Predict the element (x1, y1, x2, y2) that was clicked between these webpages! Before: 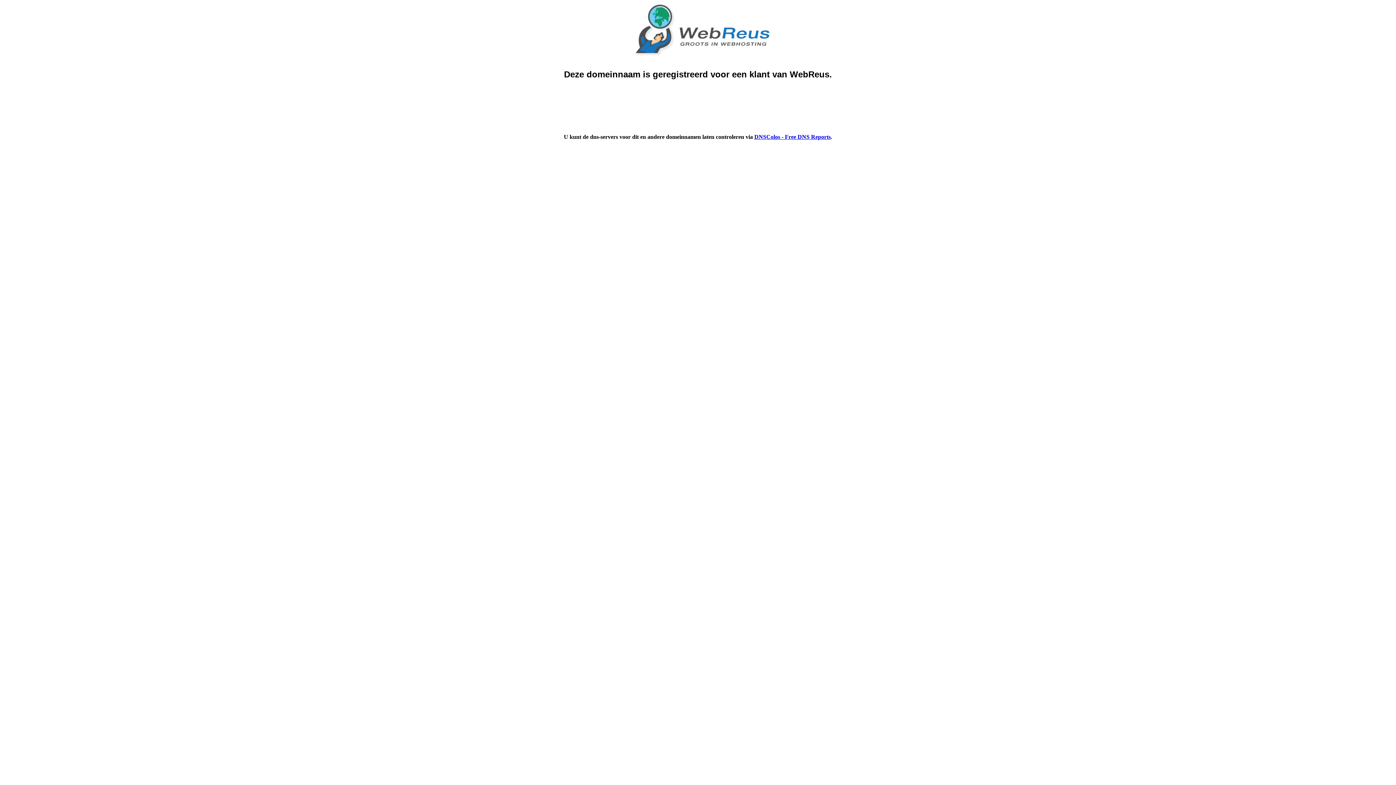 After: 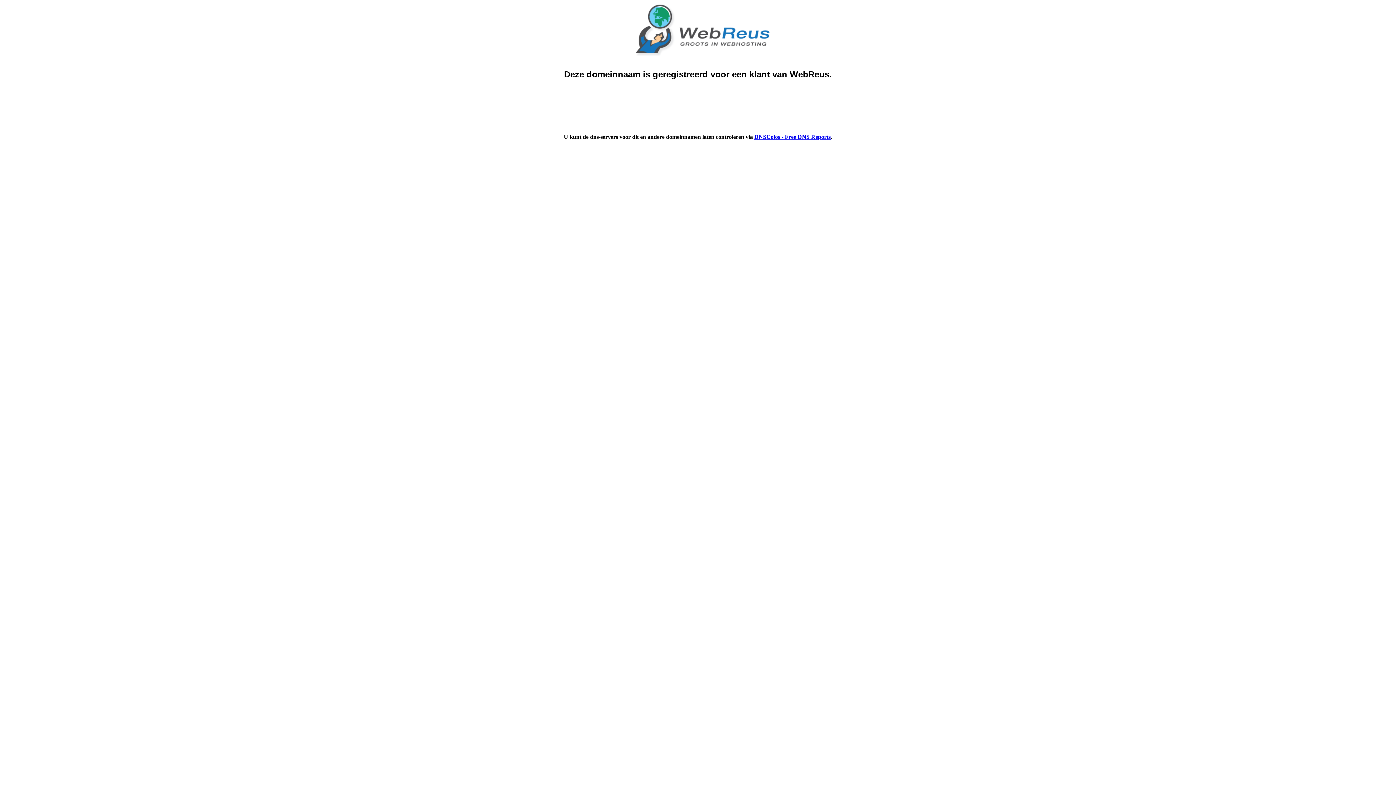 Action: label: DNSColos - Free DNS Reports bbox: (754, 133, 830, 140)